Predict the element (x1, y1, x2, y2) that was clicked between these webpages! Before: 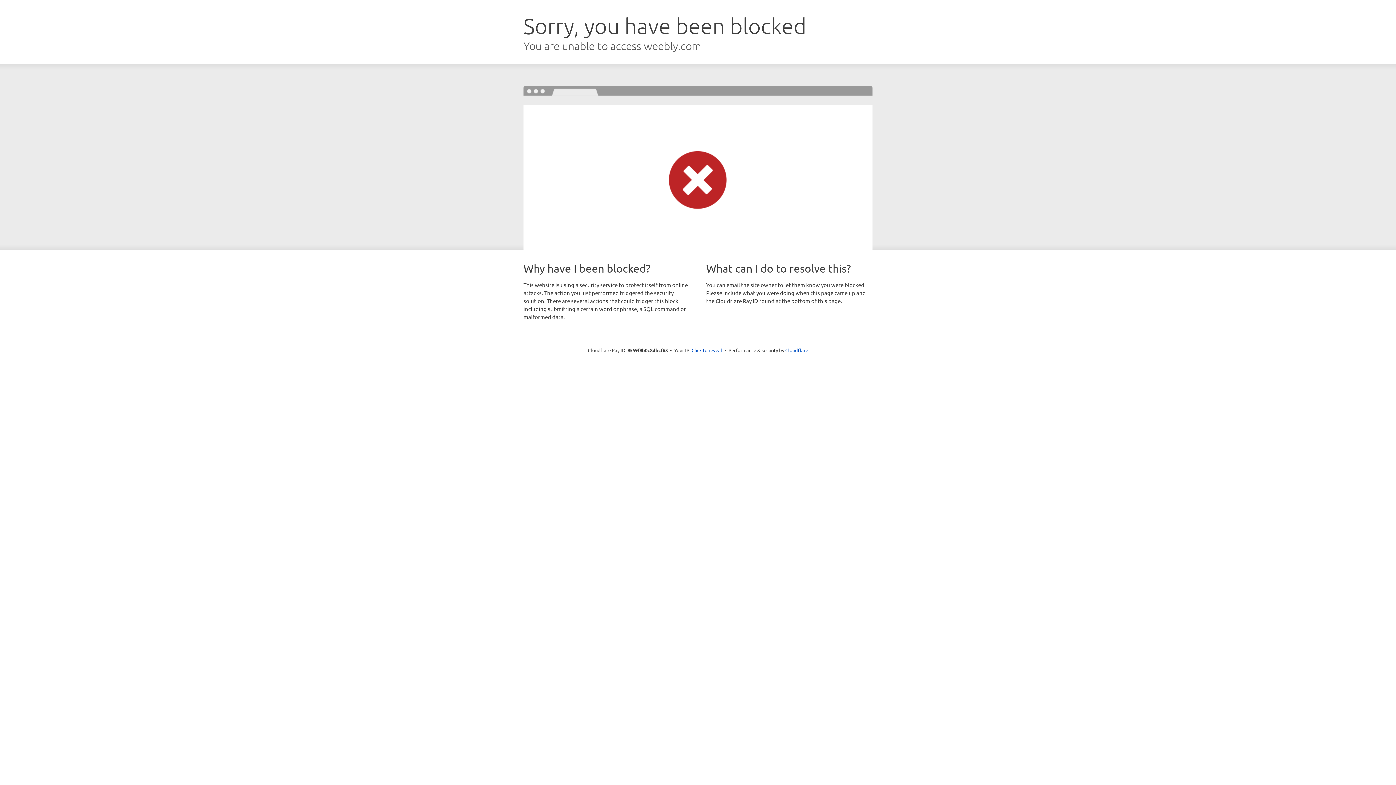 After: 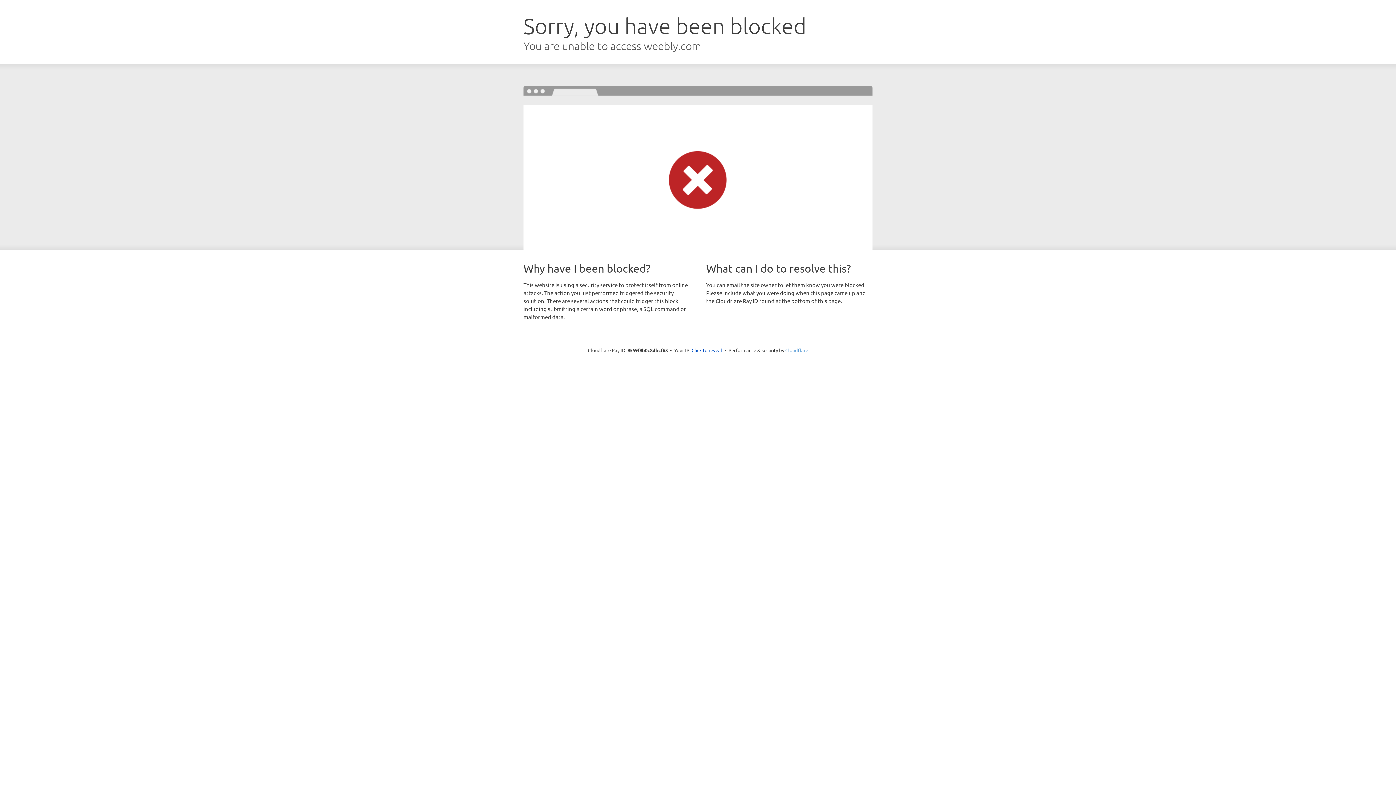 Action: bbox: (785, 347, 808, 353) label: Cloudflare